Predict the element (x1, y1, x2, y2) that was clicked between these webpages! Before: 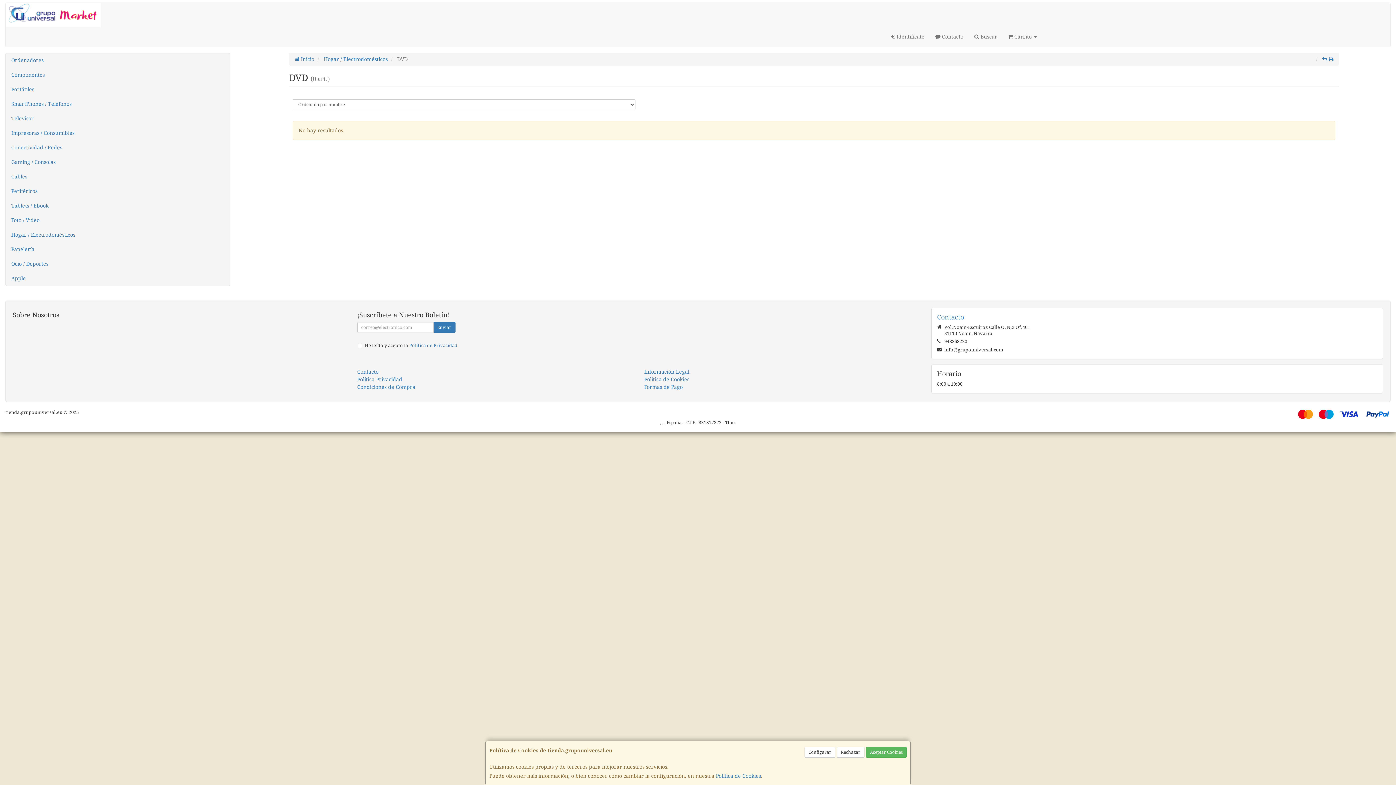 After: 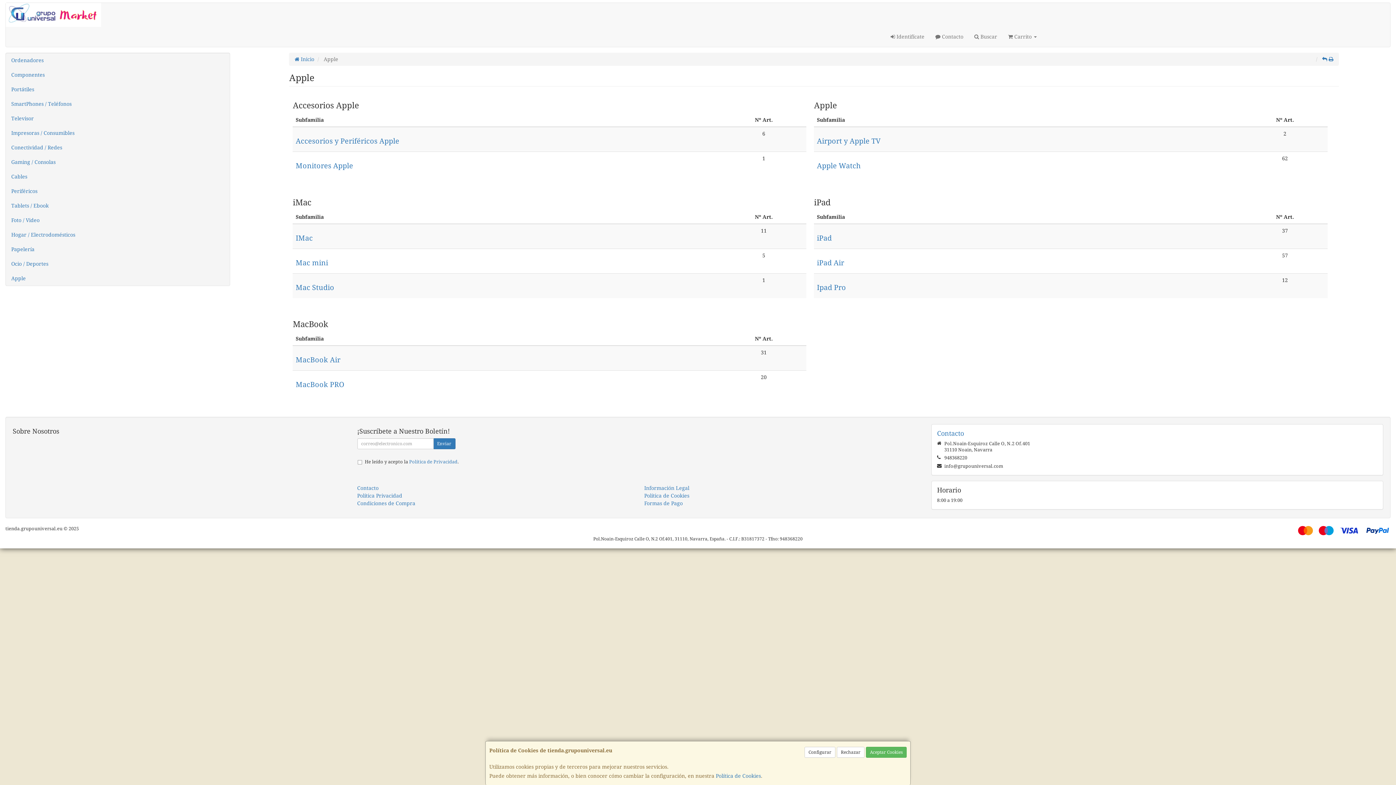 Action: label: Apple bbox: (5, 271, 229, 285)